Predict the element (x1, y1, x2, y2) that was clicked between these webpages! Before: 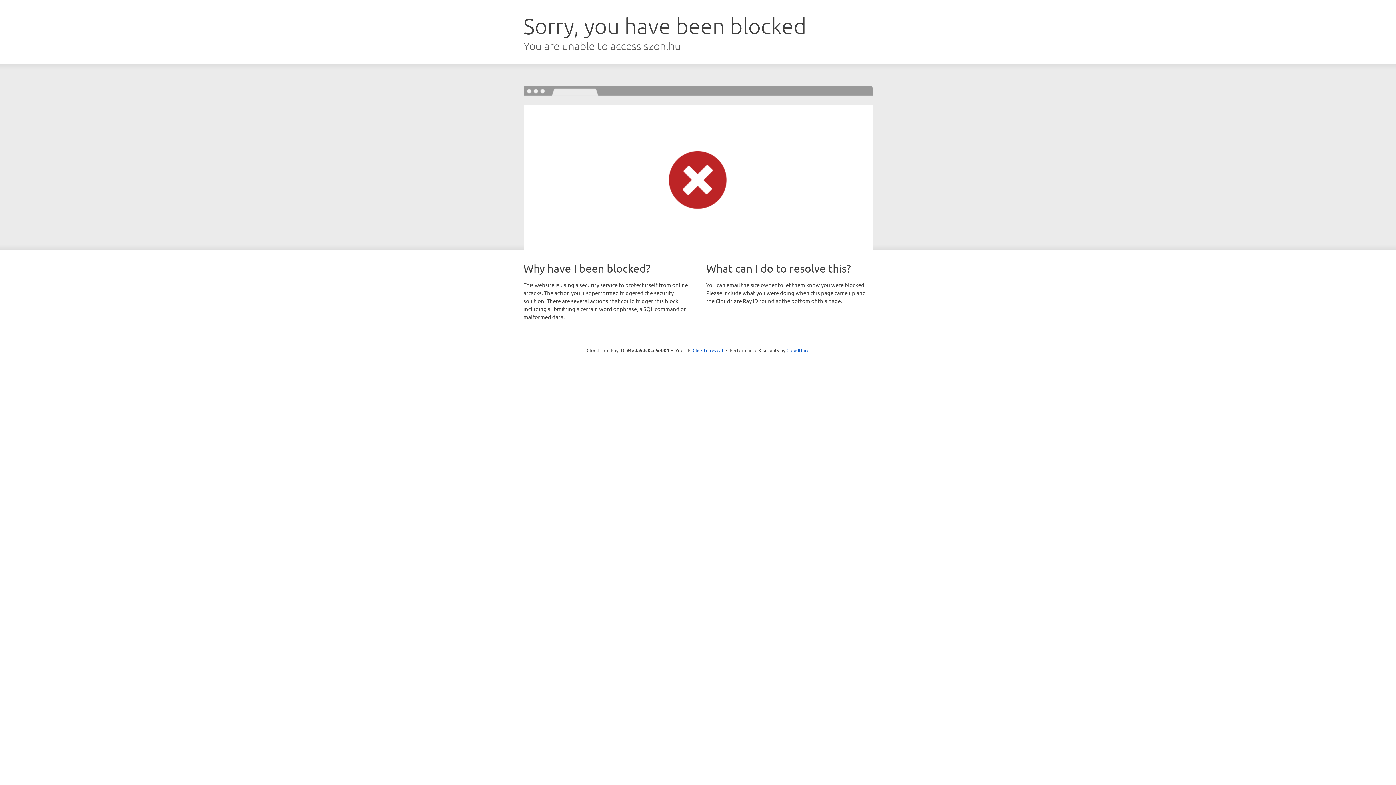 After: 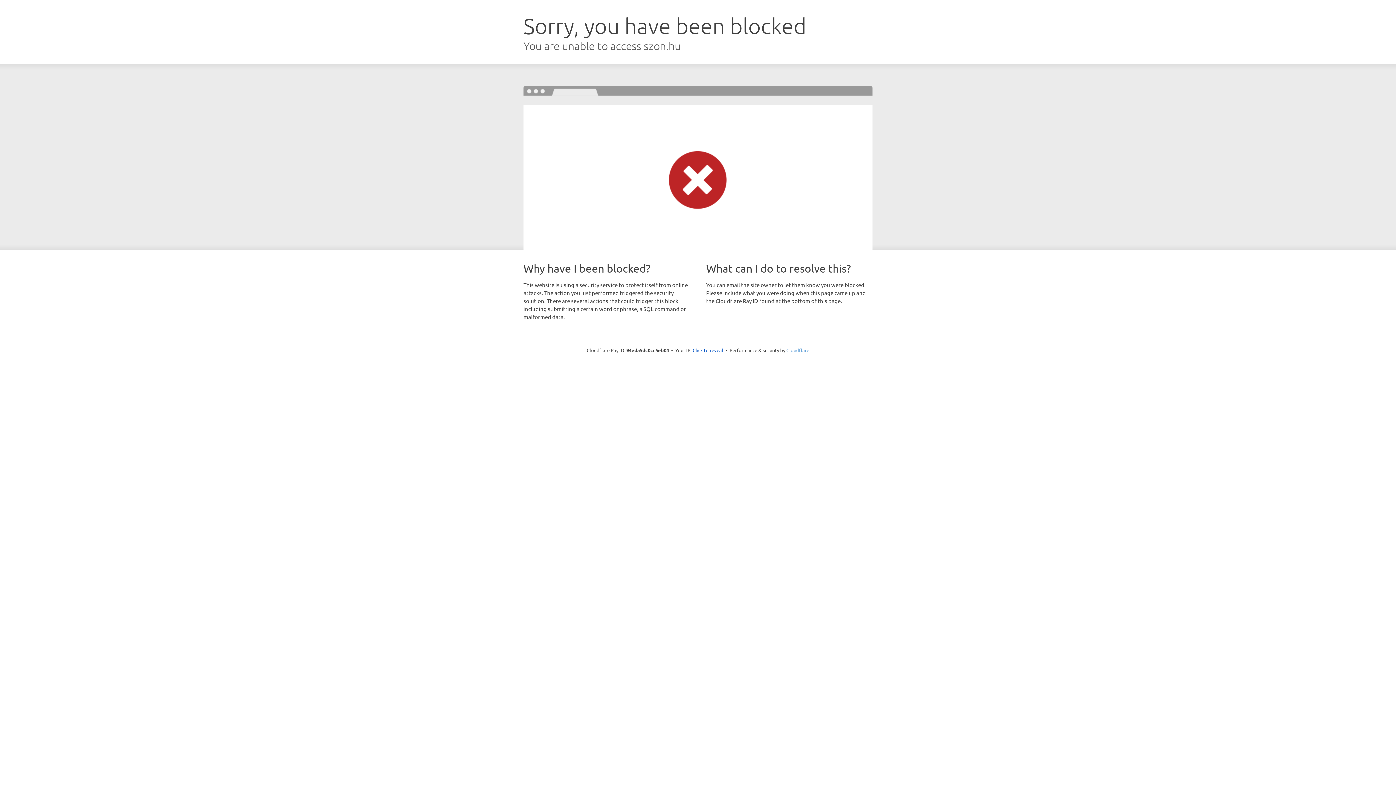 Action: bbox: (786, 347, 809, 353) label: Cloudflare